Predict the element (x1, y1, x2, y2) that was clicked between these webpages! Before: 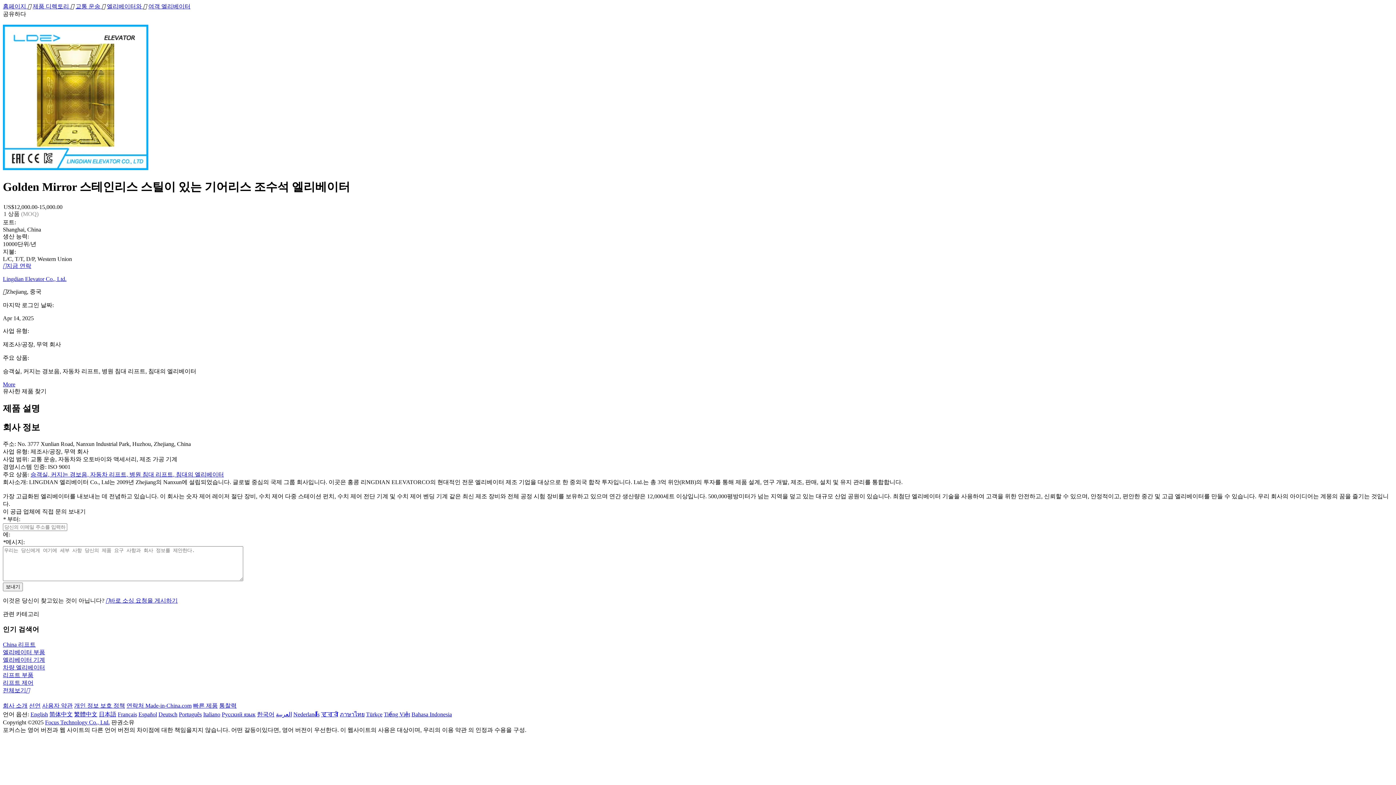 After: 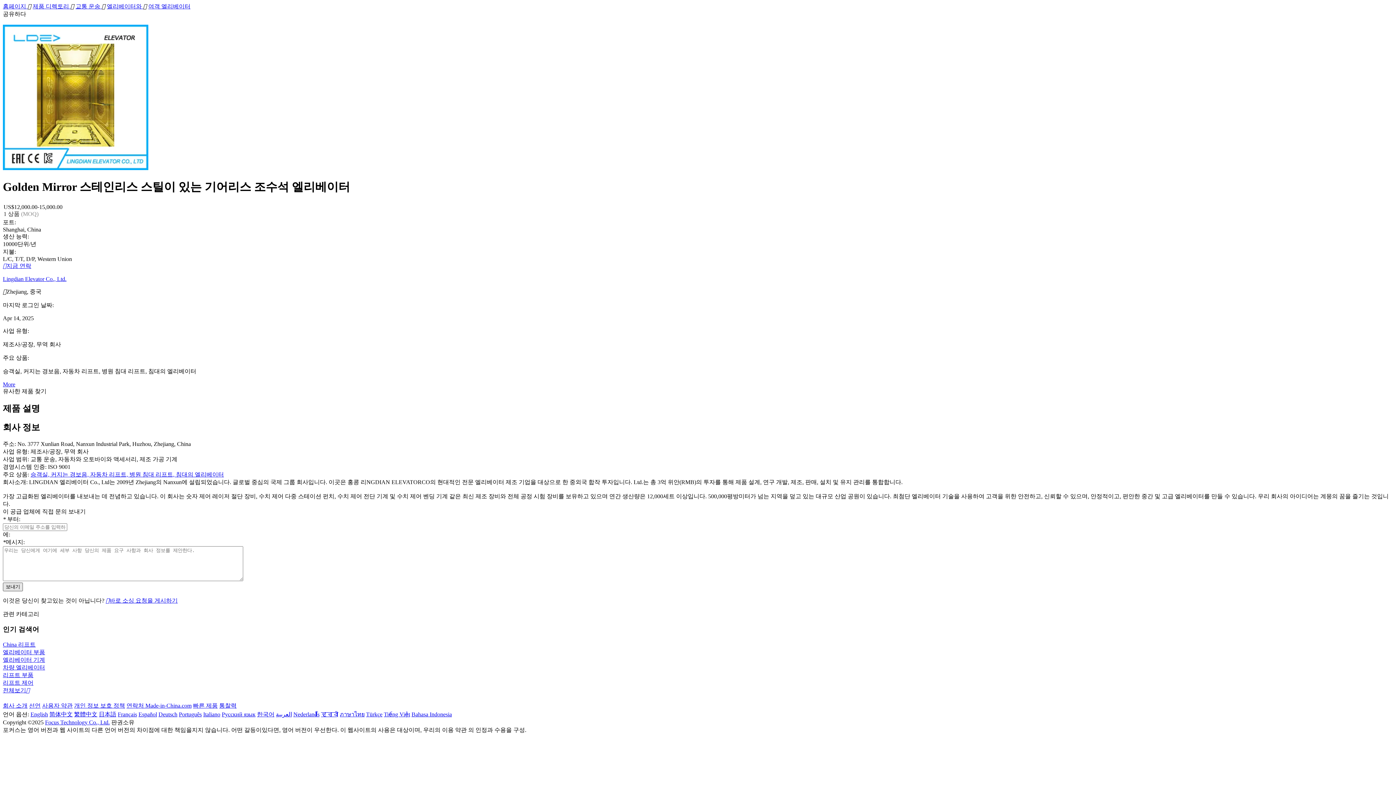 Action: label: 보내기 bbox: (2, 582, 22, 591)